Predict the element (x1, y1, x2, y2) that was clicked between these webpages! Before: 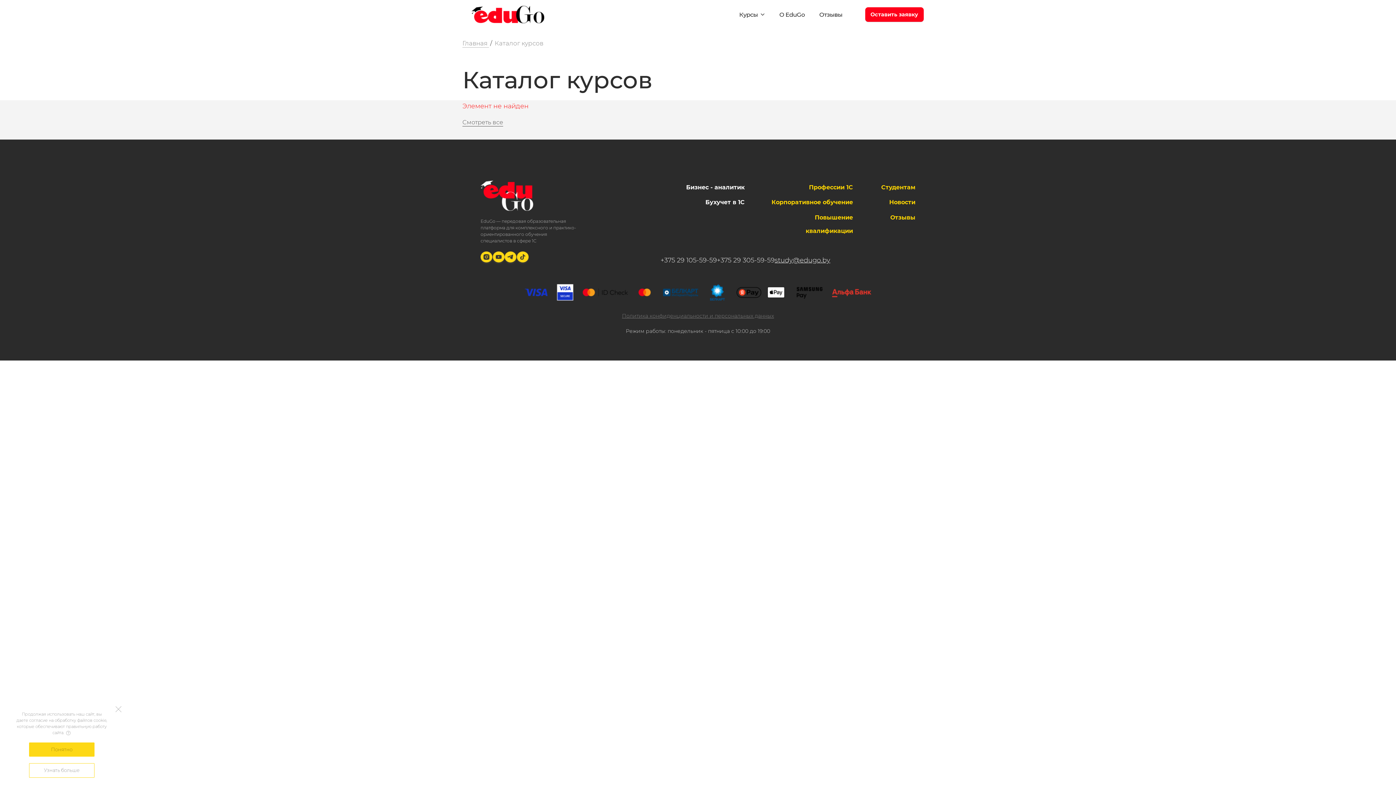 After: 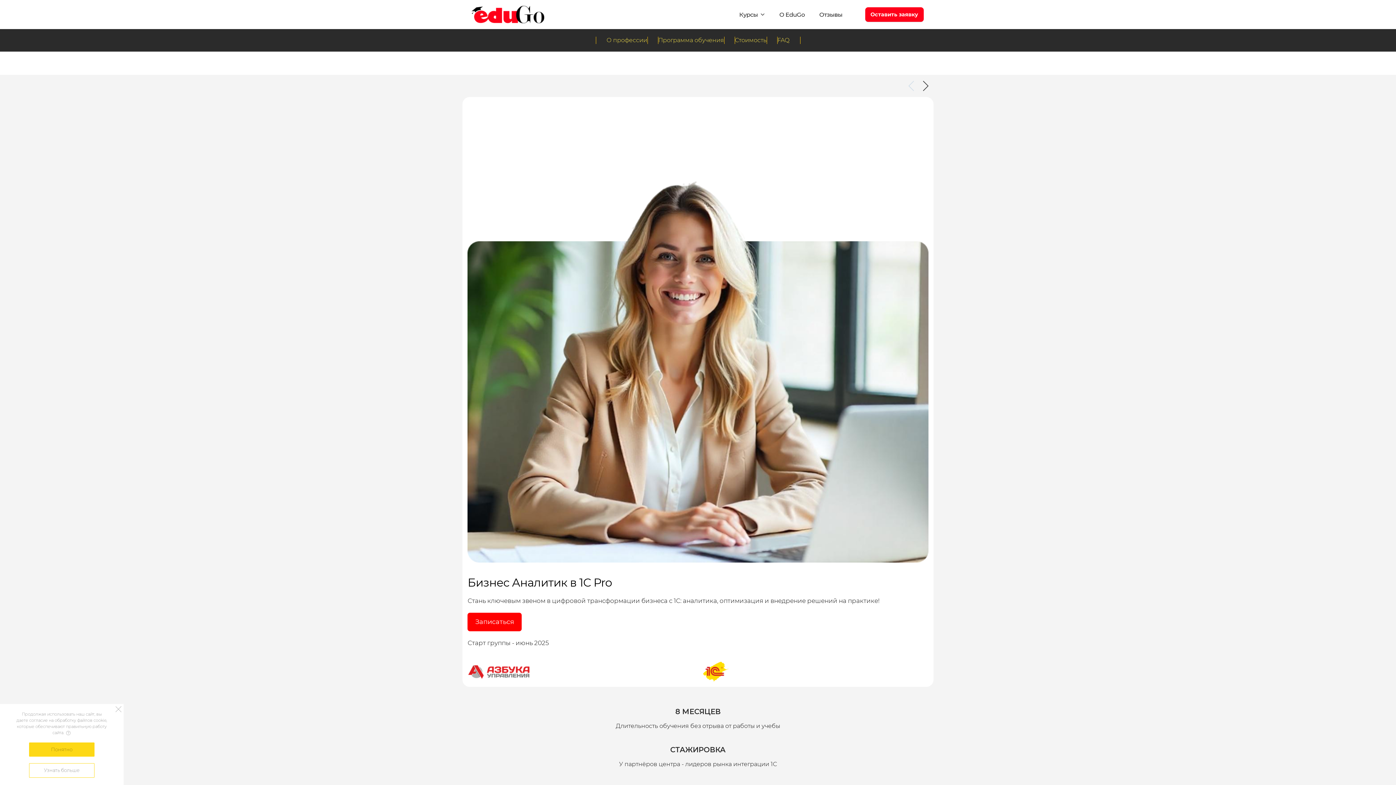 Action: bbox: (686, 183, 744, 190) label: Бизнес - аналитик